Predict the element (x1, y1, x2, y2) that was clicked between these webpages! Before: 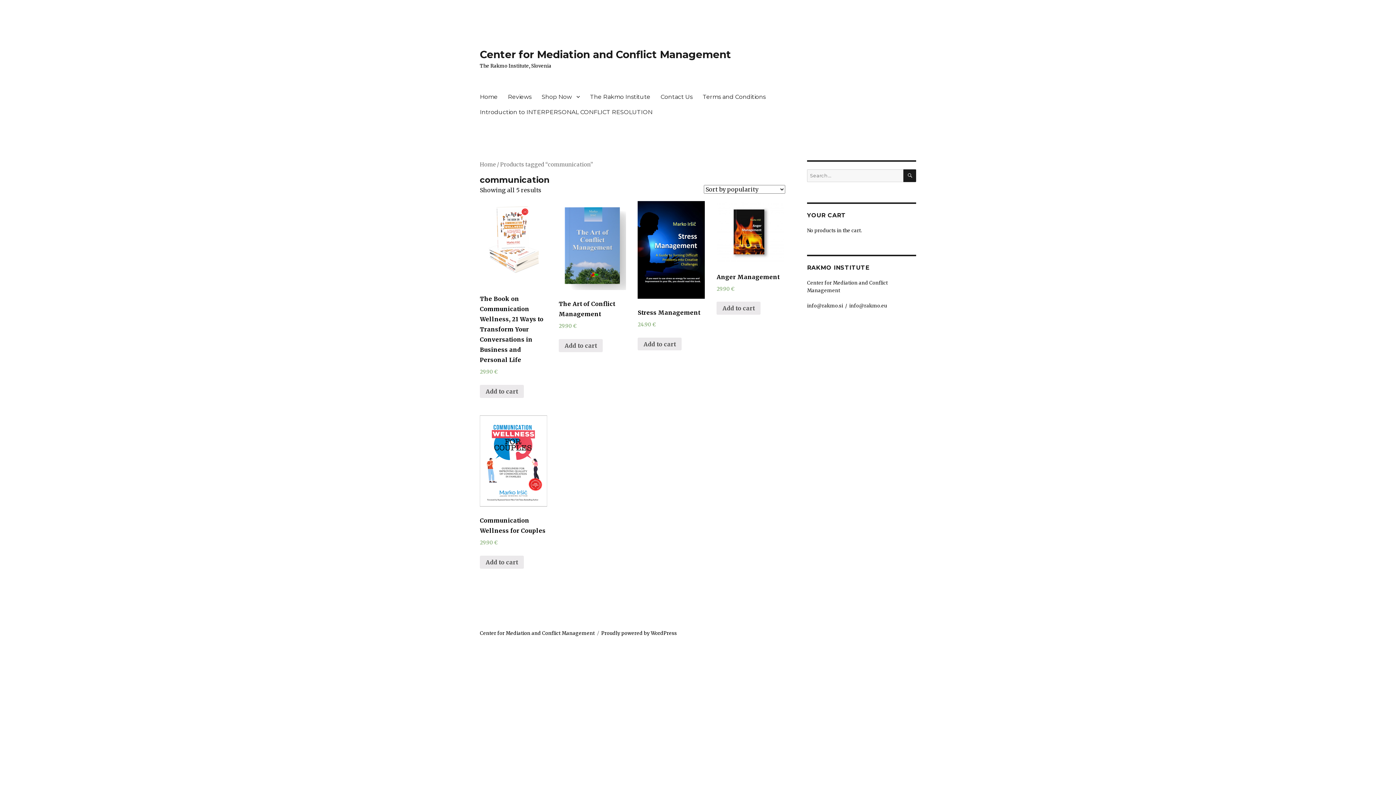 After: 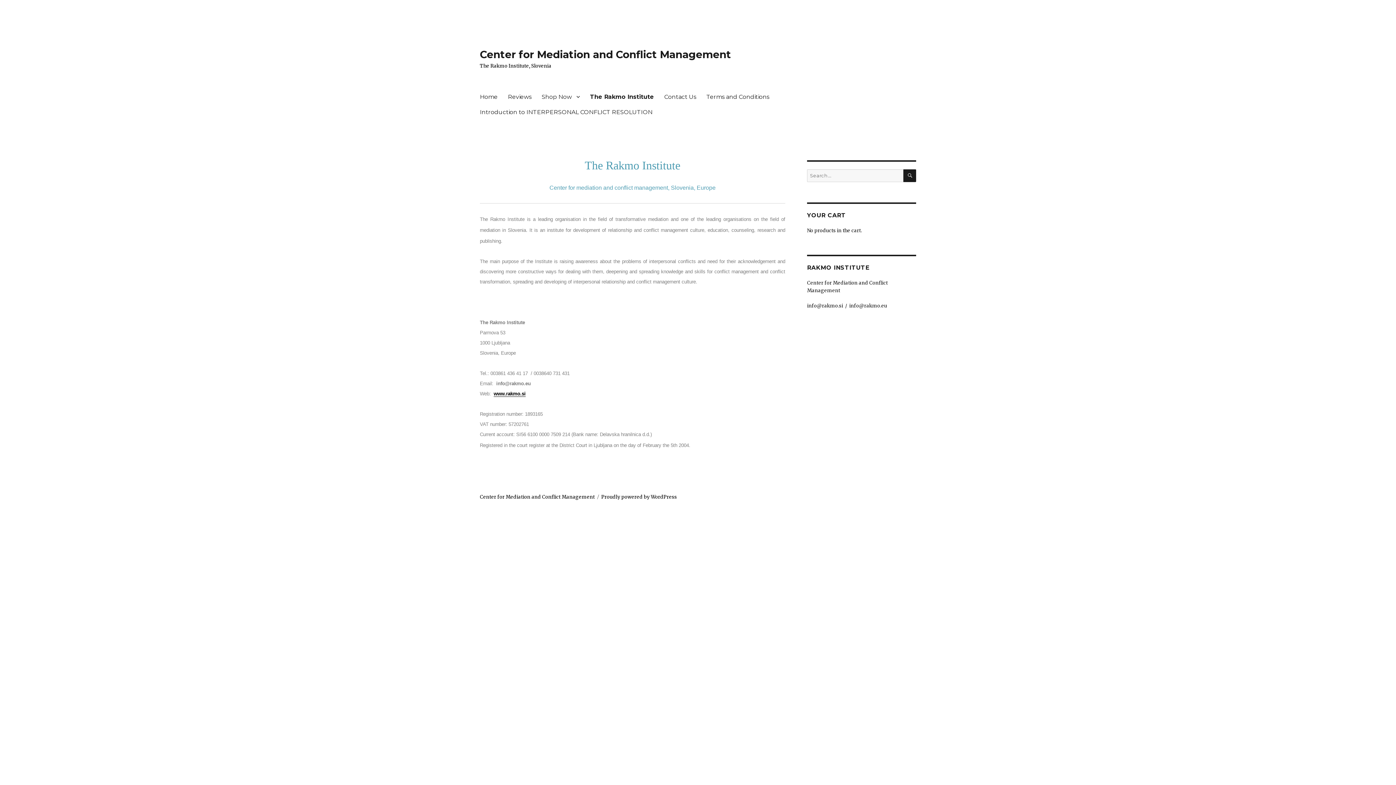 Action: bbox: (585, 89, 655, 104) label: The Rakmo Institute